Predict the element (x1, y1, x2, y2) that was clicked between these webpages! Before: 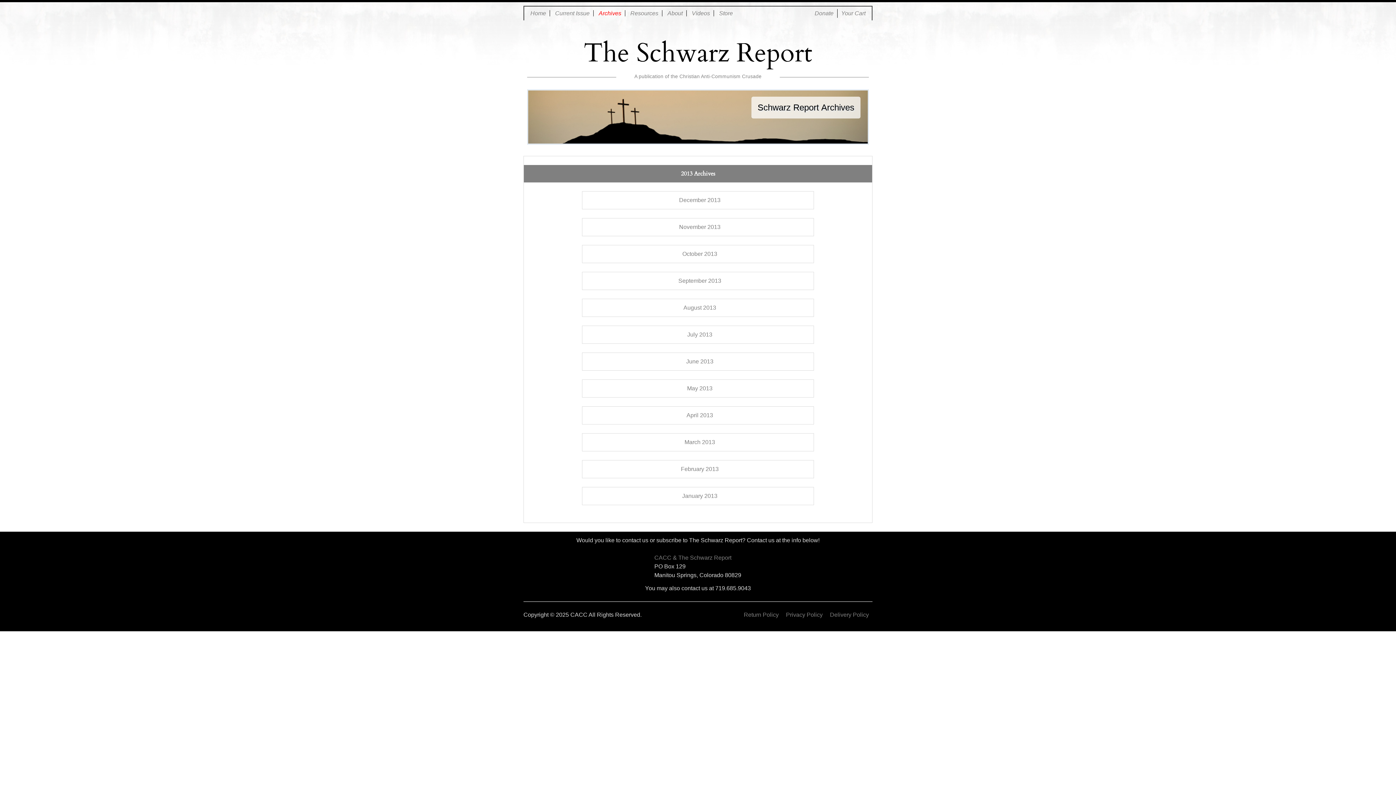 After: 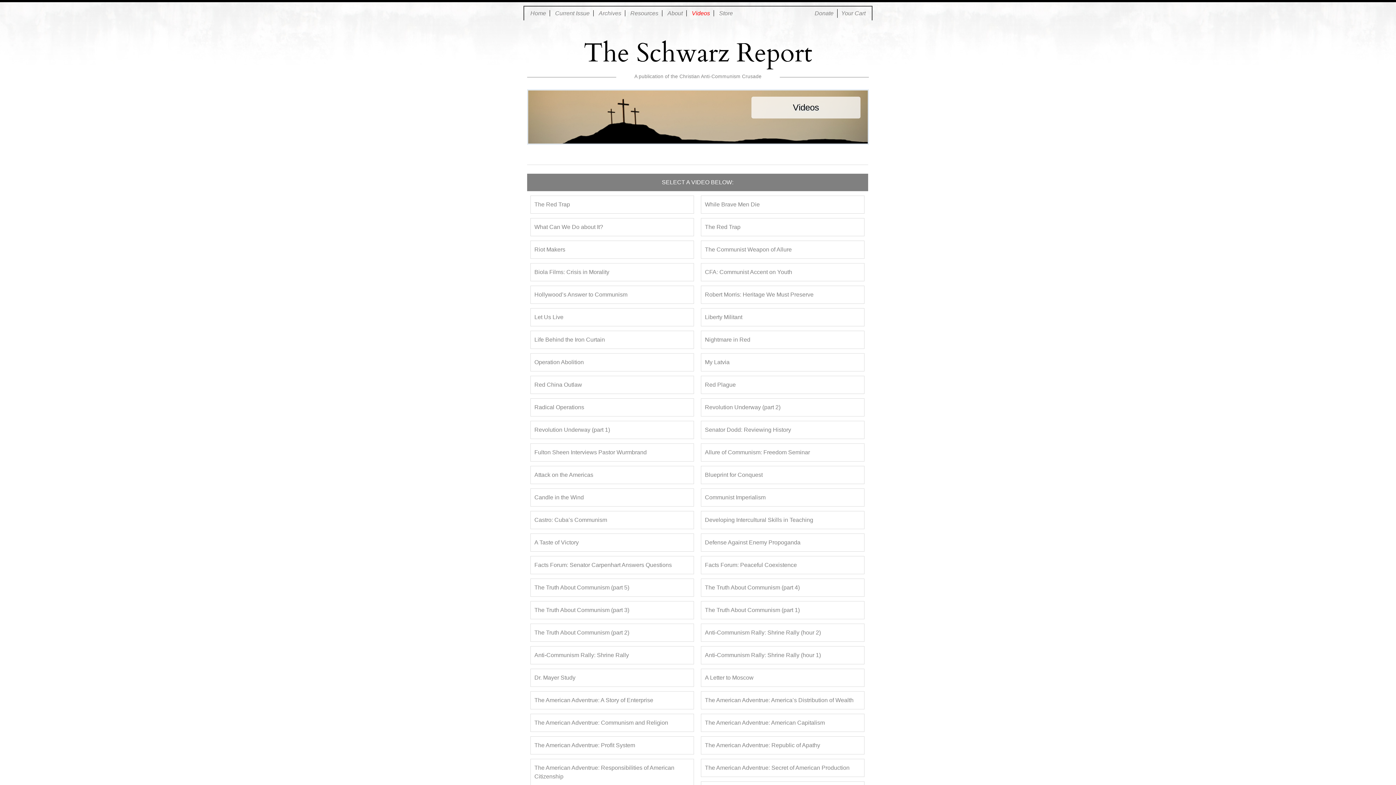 Action: label: Videos bbox: (692, 10, 710, 16)